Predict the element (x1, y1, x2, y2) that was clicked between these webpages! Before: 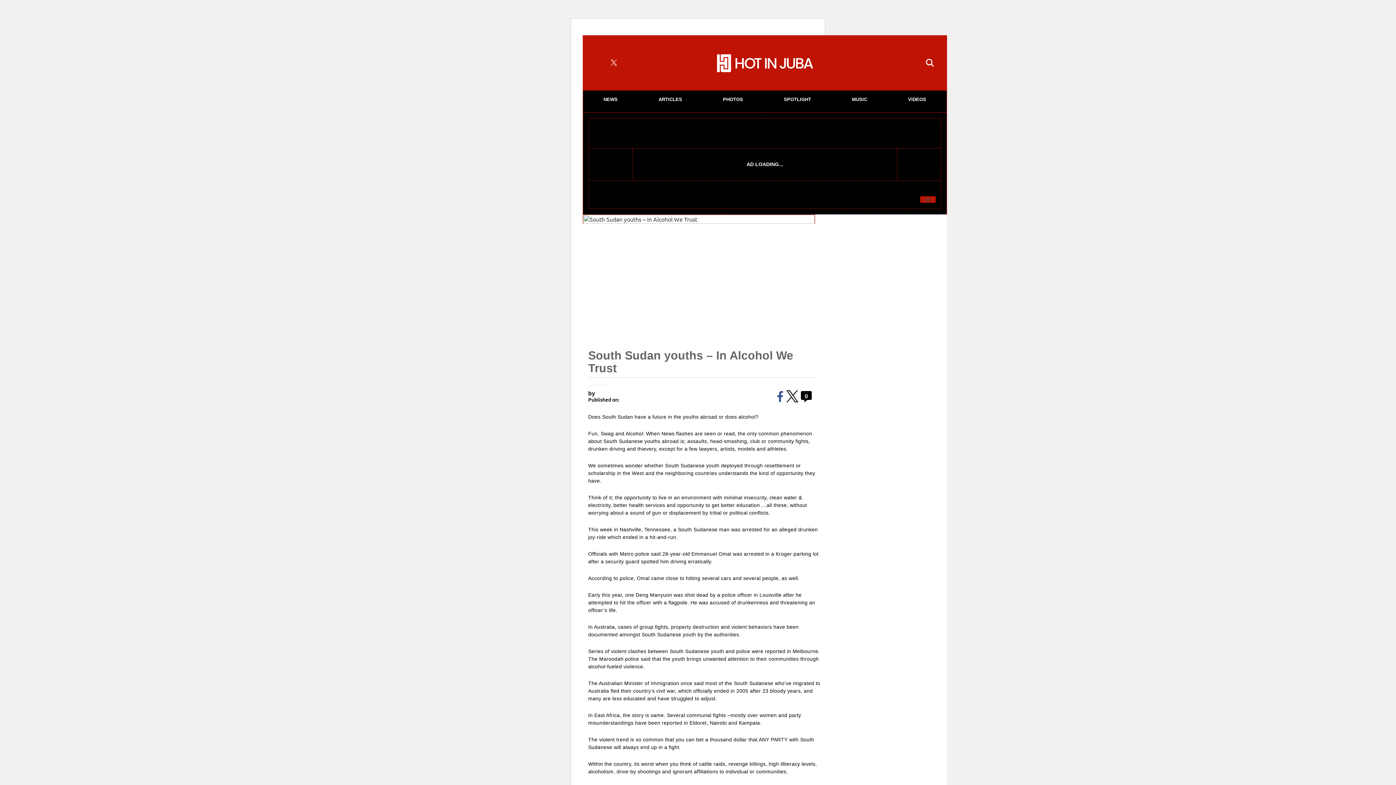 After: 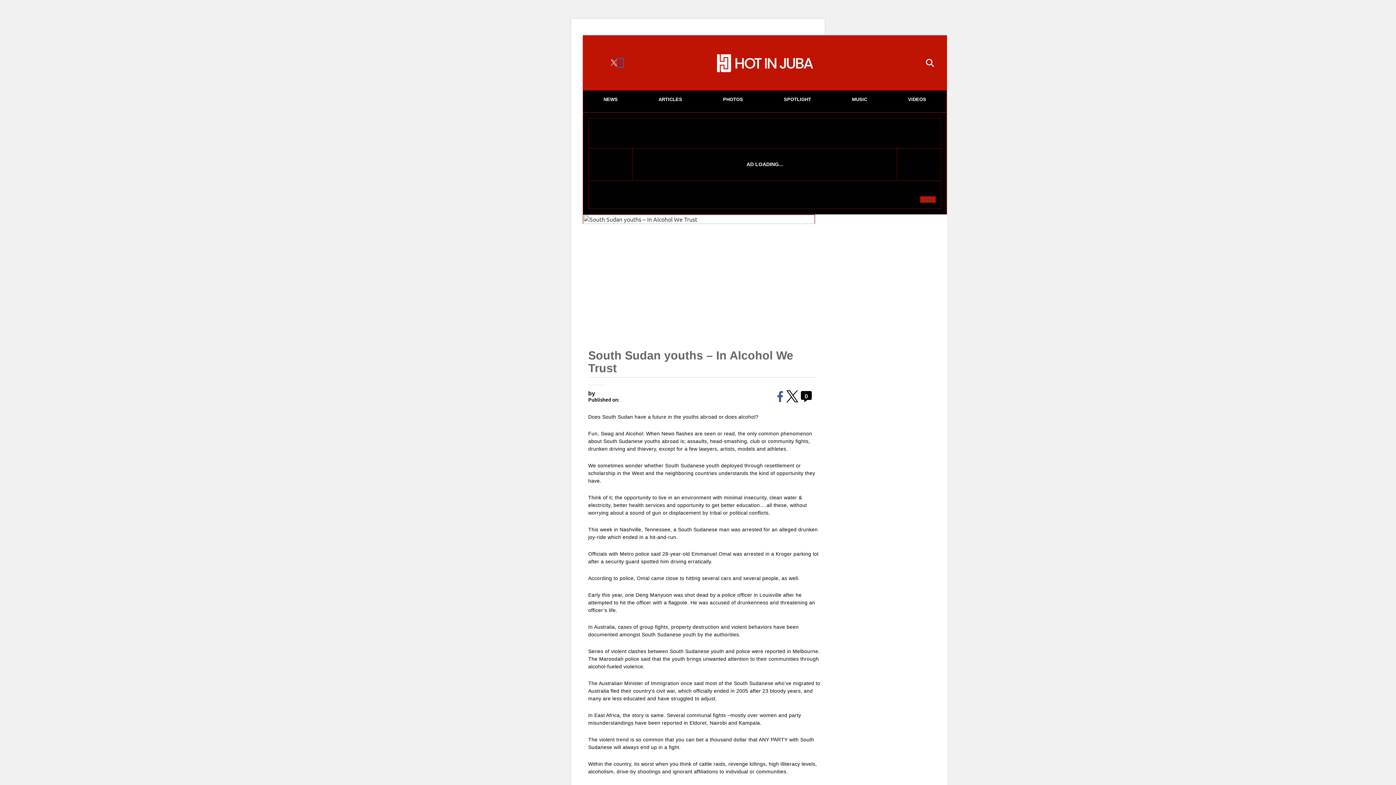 Action: bbox: (616, 58, 623, 66)